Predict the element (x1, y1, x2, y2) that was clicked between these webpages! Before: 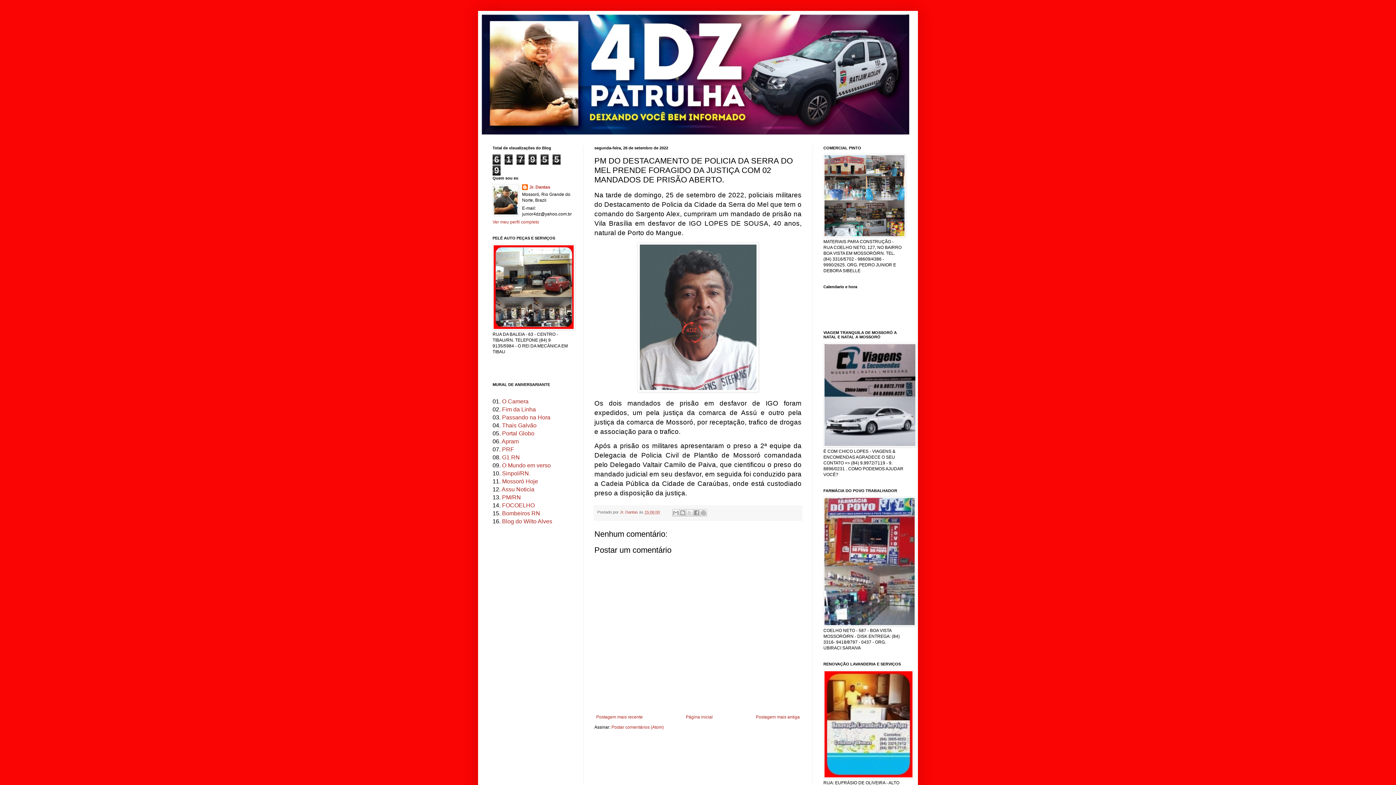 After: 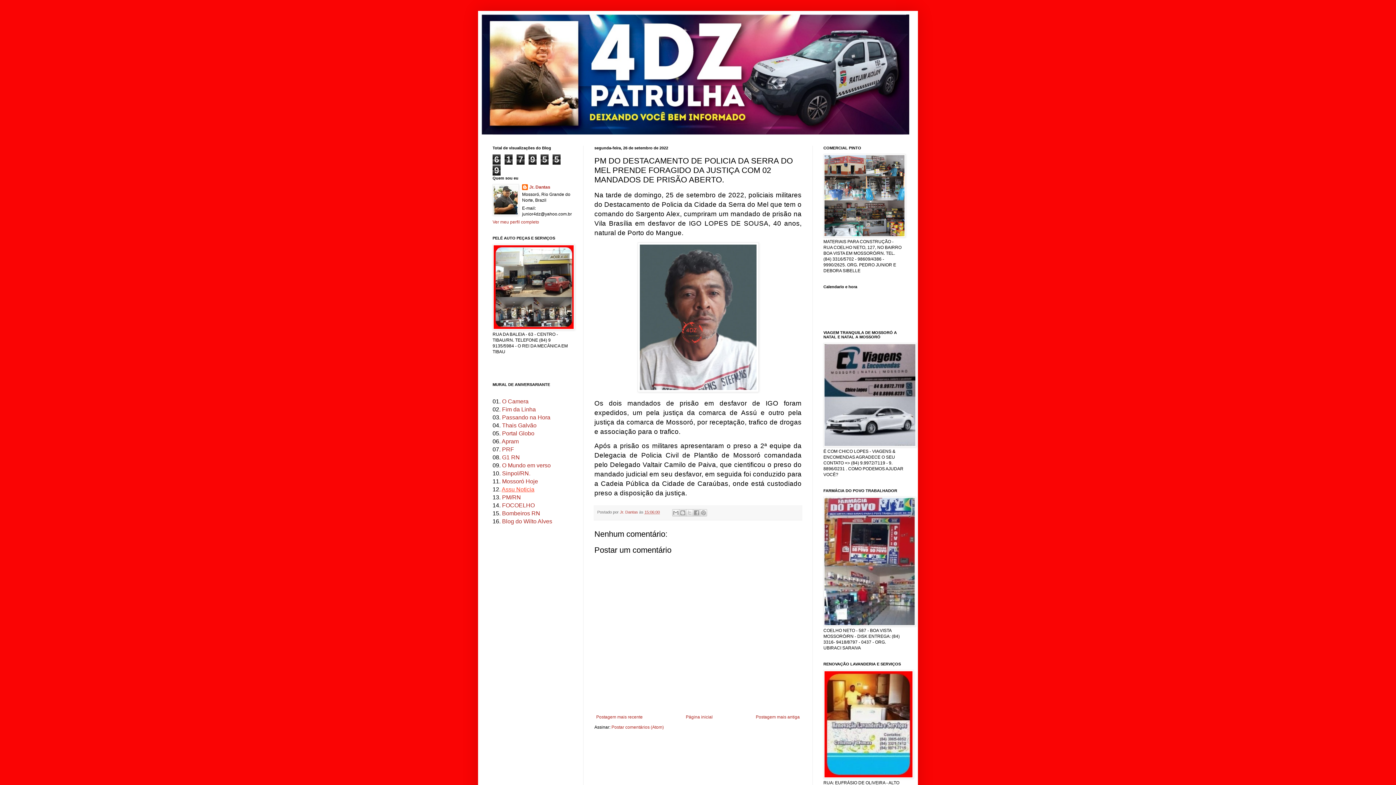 Action: bbox: (501, 486, 534, 492) label: Assu Noticia